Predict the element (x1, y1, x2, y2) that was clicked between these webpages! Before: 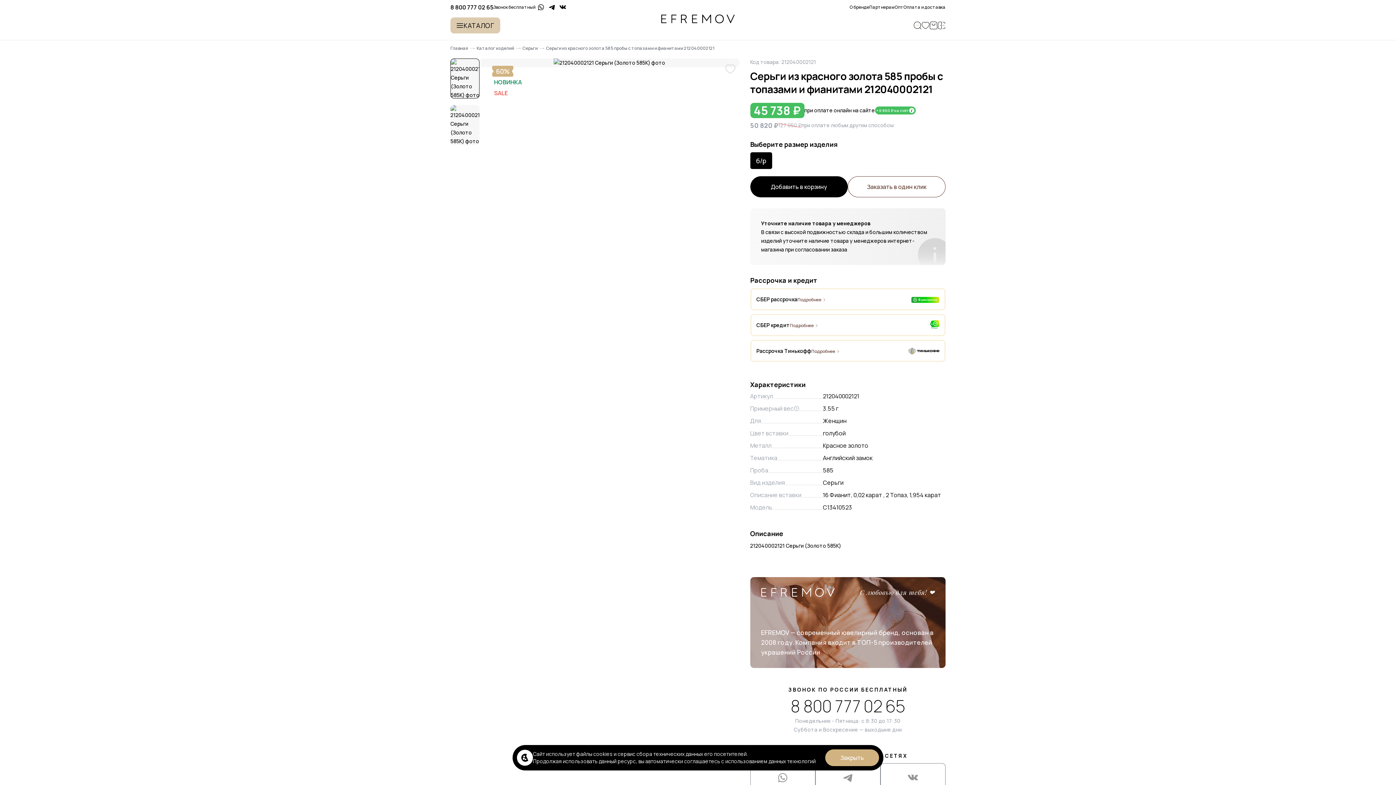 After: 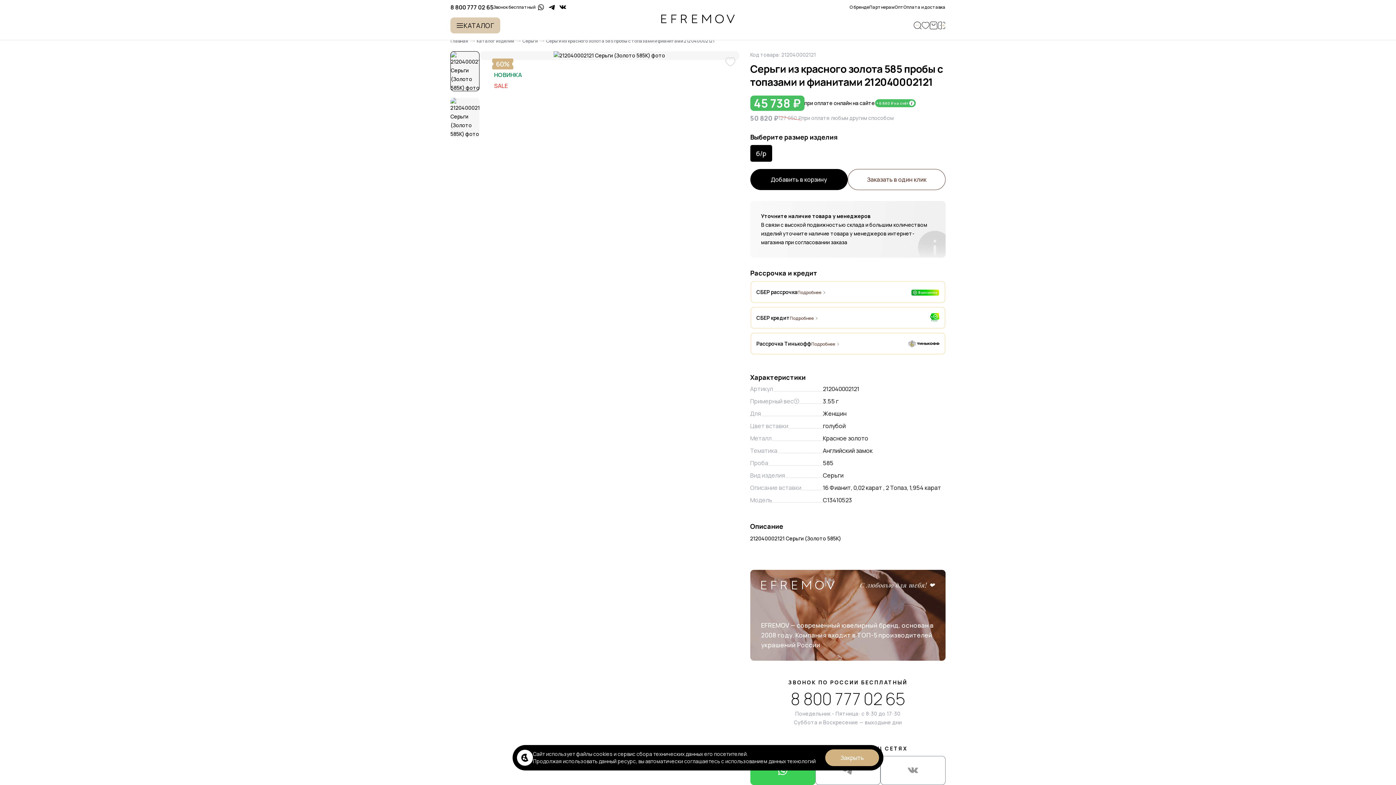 Action: bbox: (750, 763, 815, 792)